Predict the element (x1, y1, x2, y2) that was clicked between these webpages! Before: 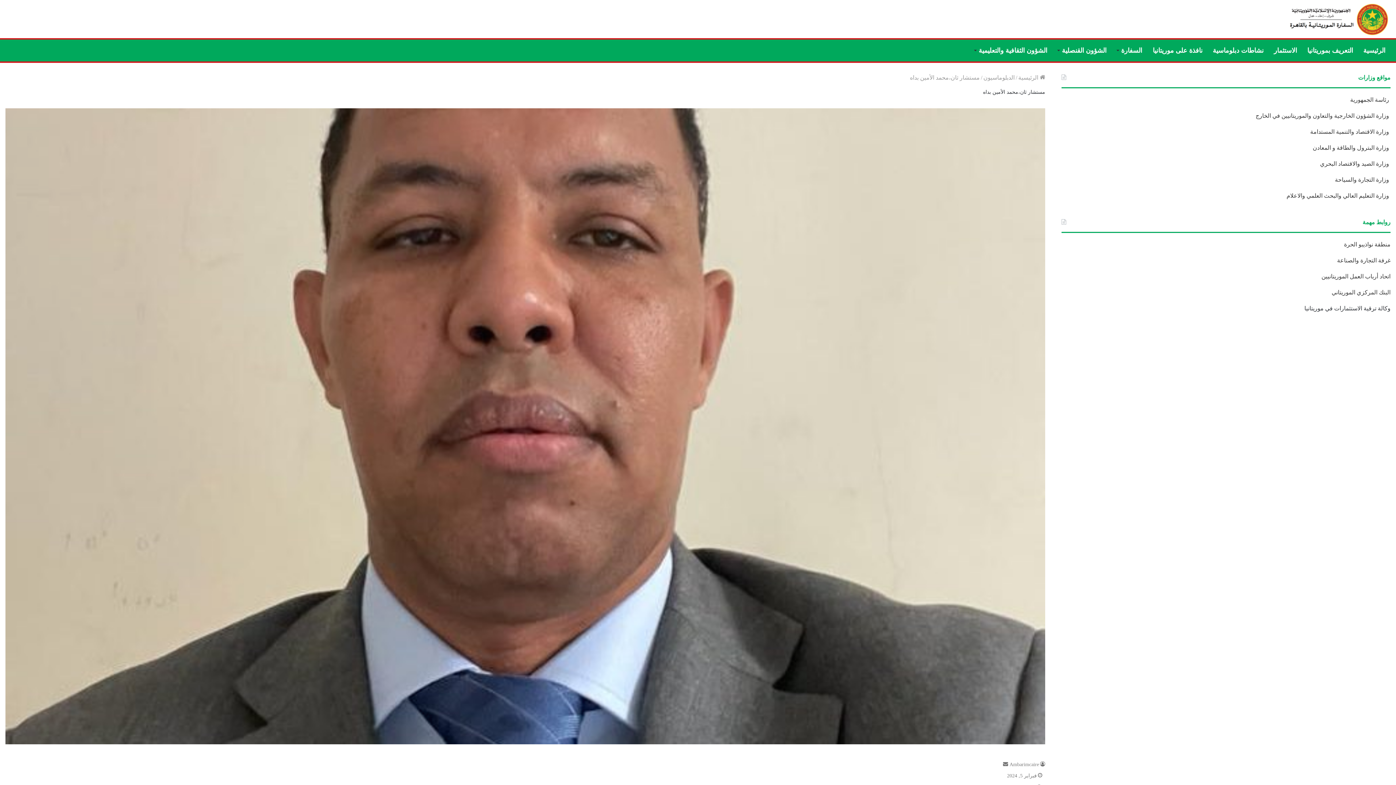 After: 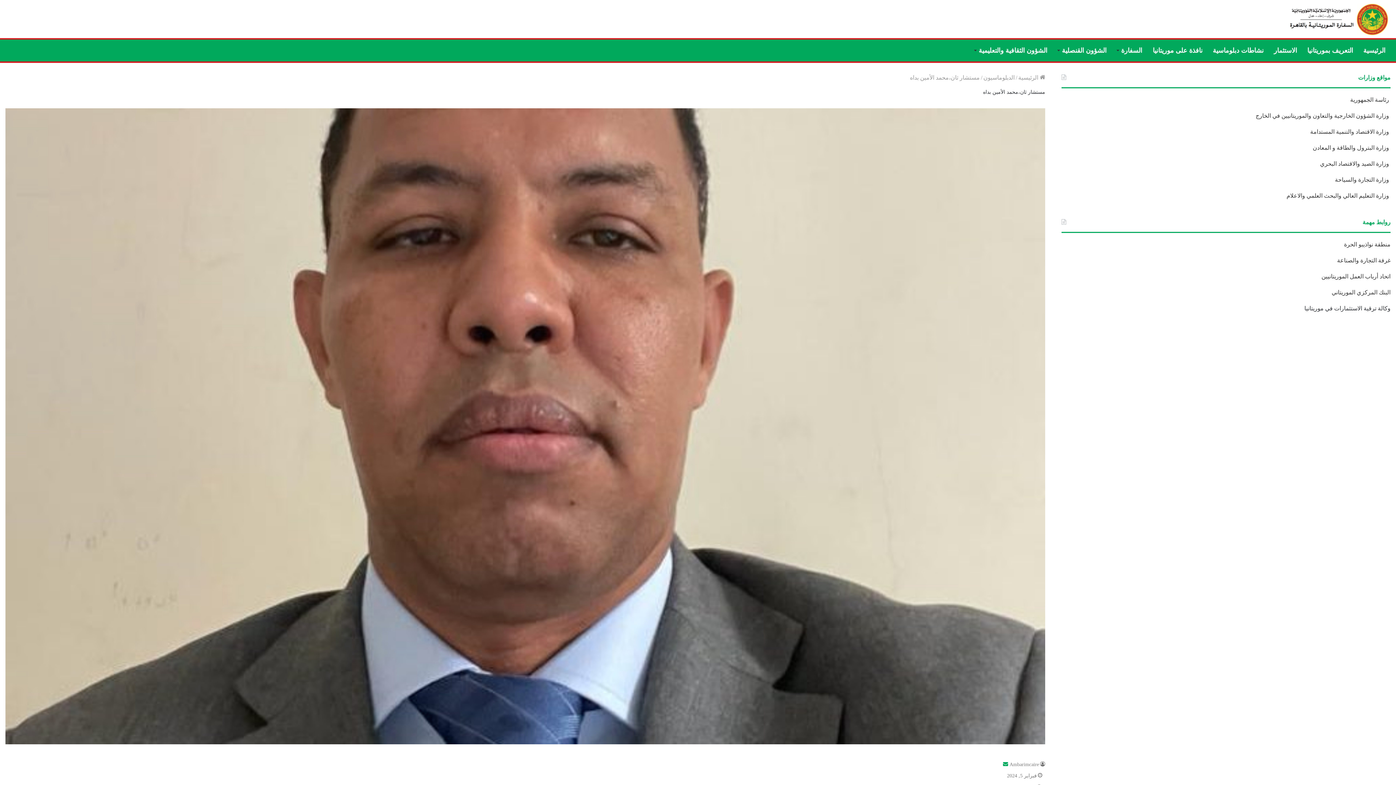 Action: label: أرسل بريدا إلكترونيا bbox: (1003, 762, 1008, 767)